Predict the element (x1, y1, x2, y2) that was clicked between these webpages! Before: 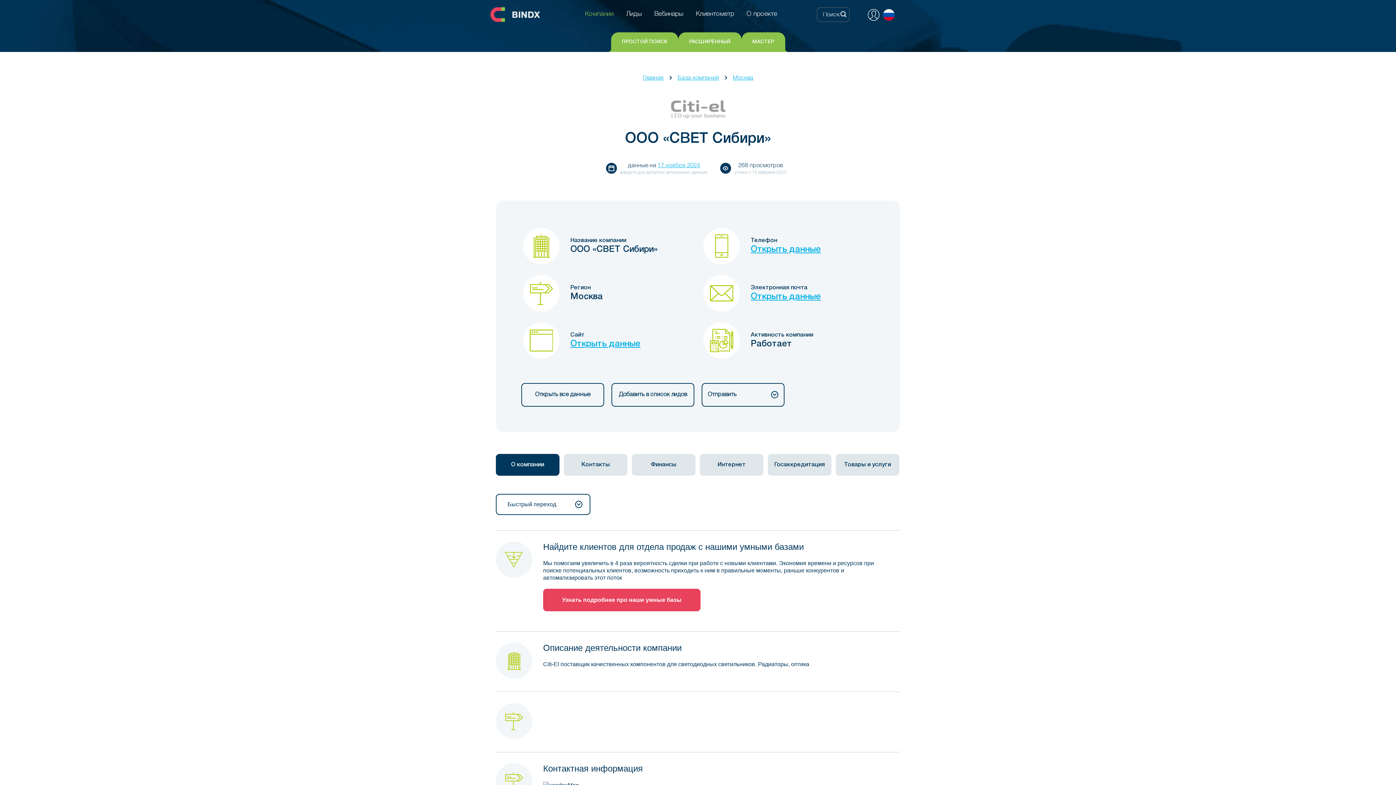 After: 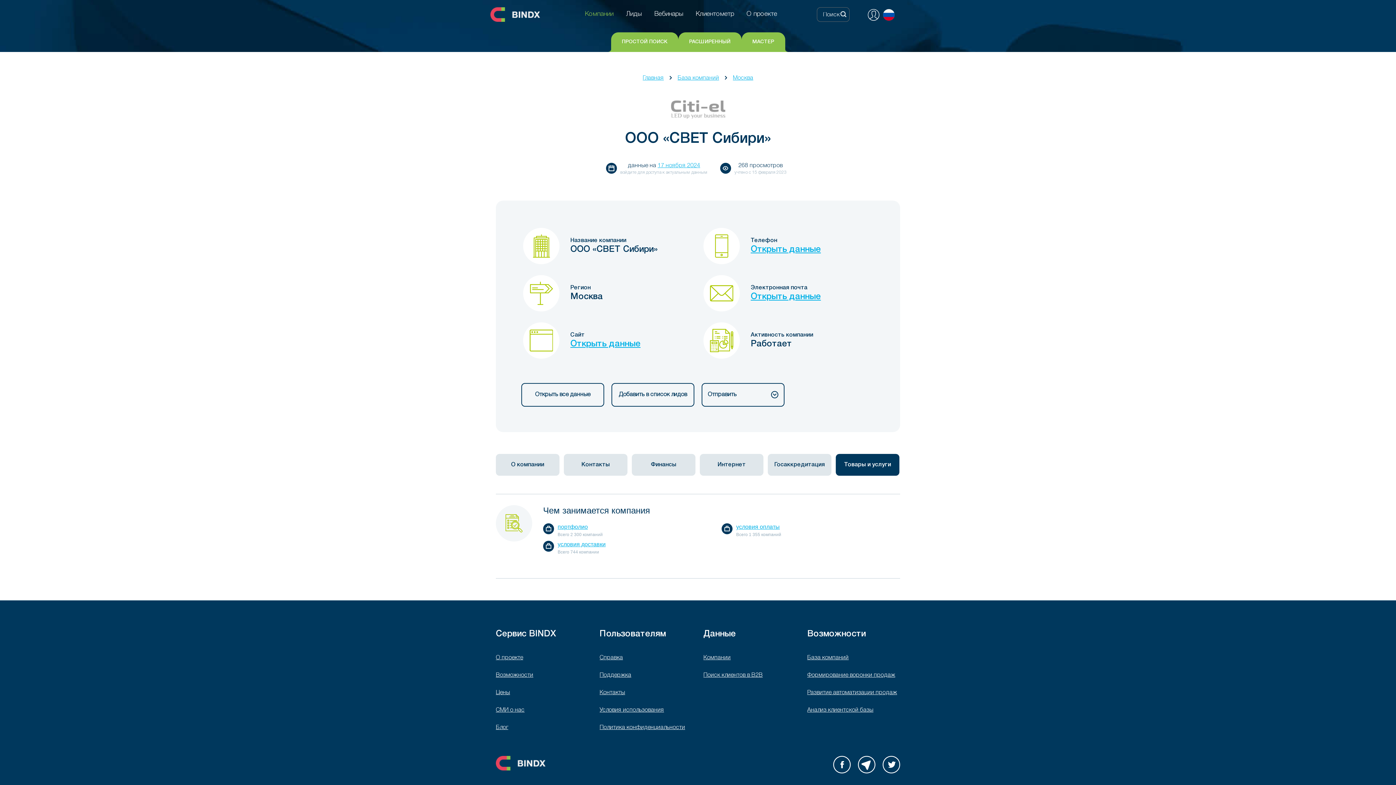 Action: bbox: (836, 454, 899, 476) label: Товары и услуги